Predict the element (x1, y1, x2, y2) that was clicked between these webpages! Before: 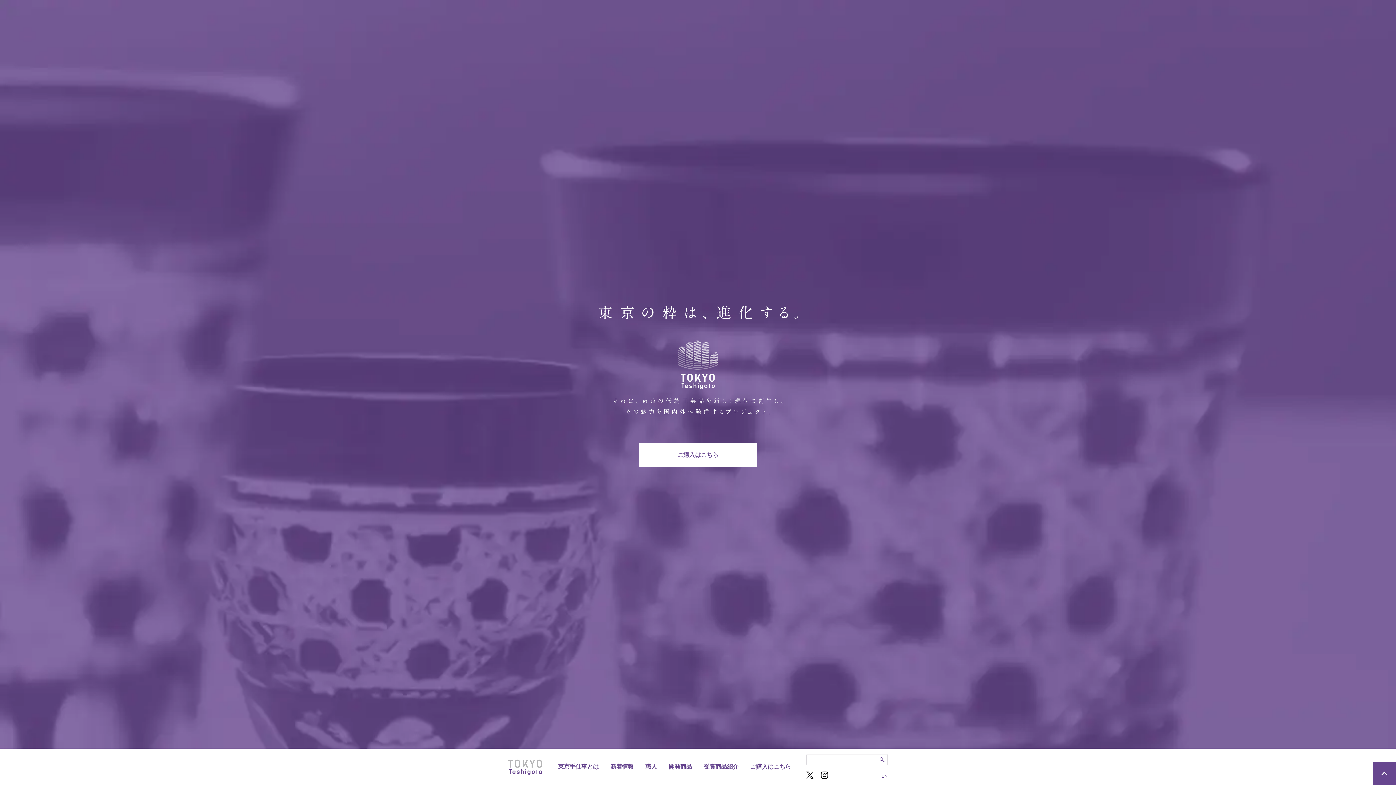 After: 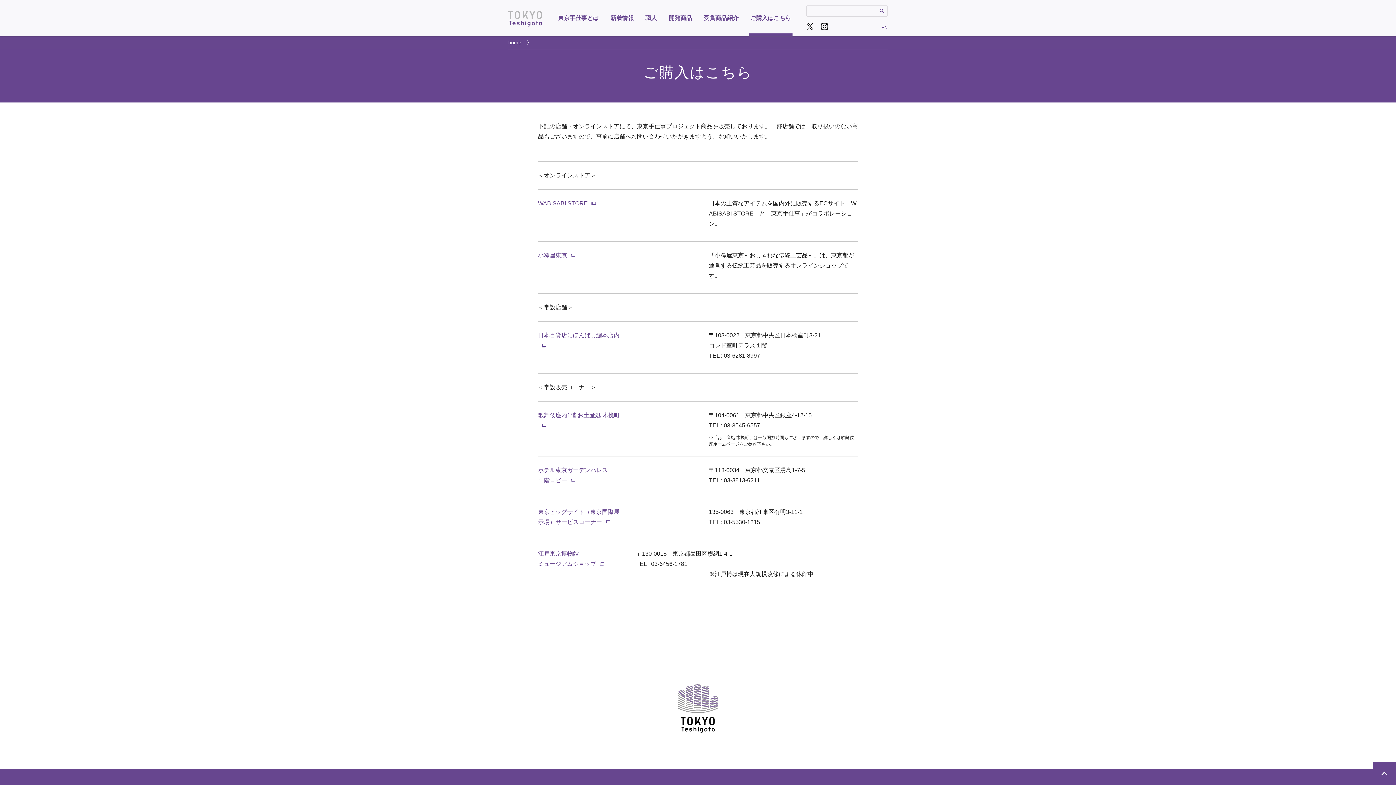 Action: label: ご購入はこちら bbox: (749, 763, 792, 785)